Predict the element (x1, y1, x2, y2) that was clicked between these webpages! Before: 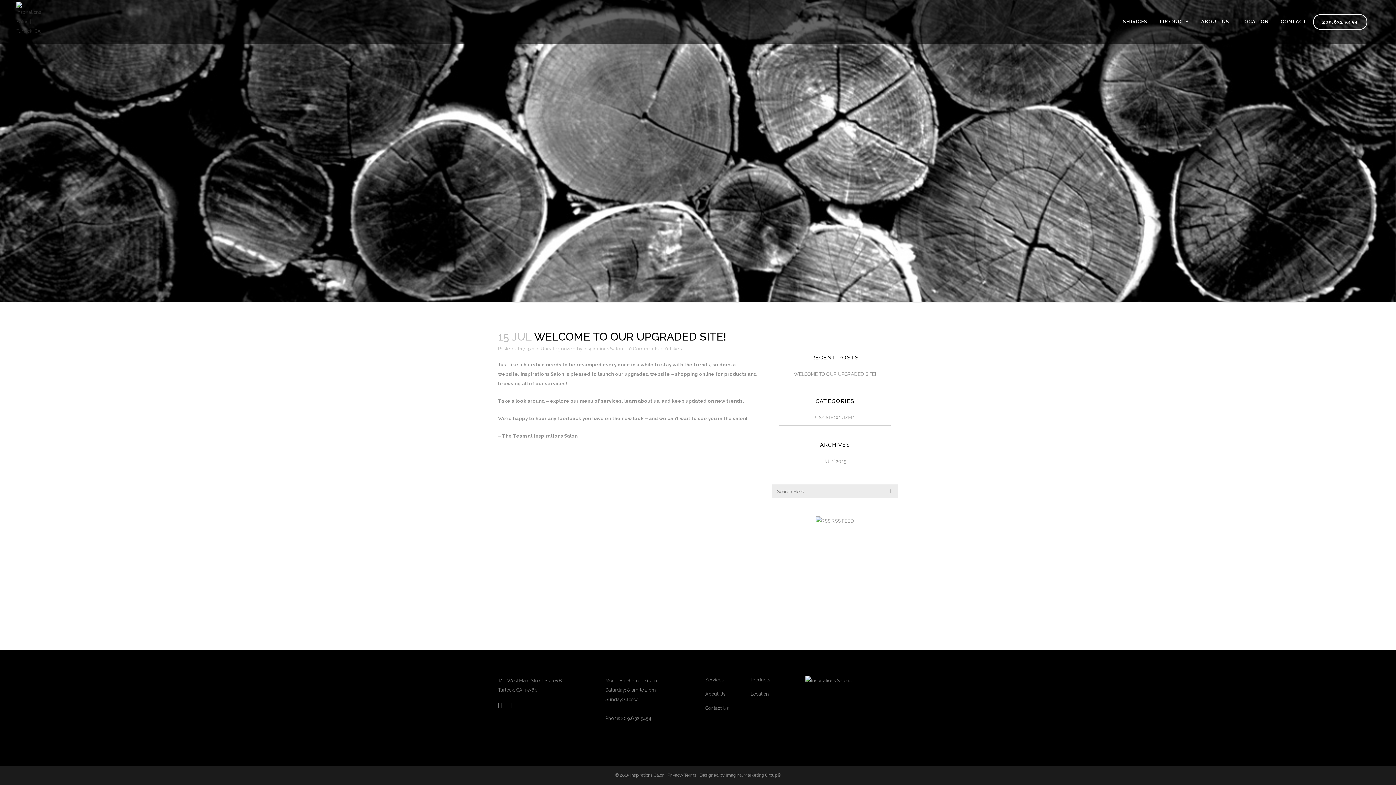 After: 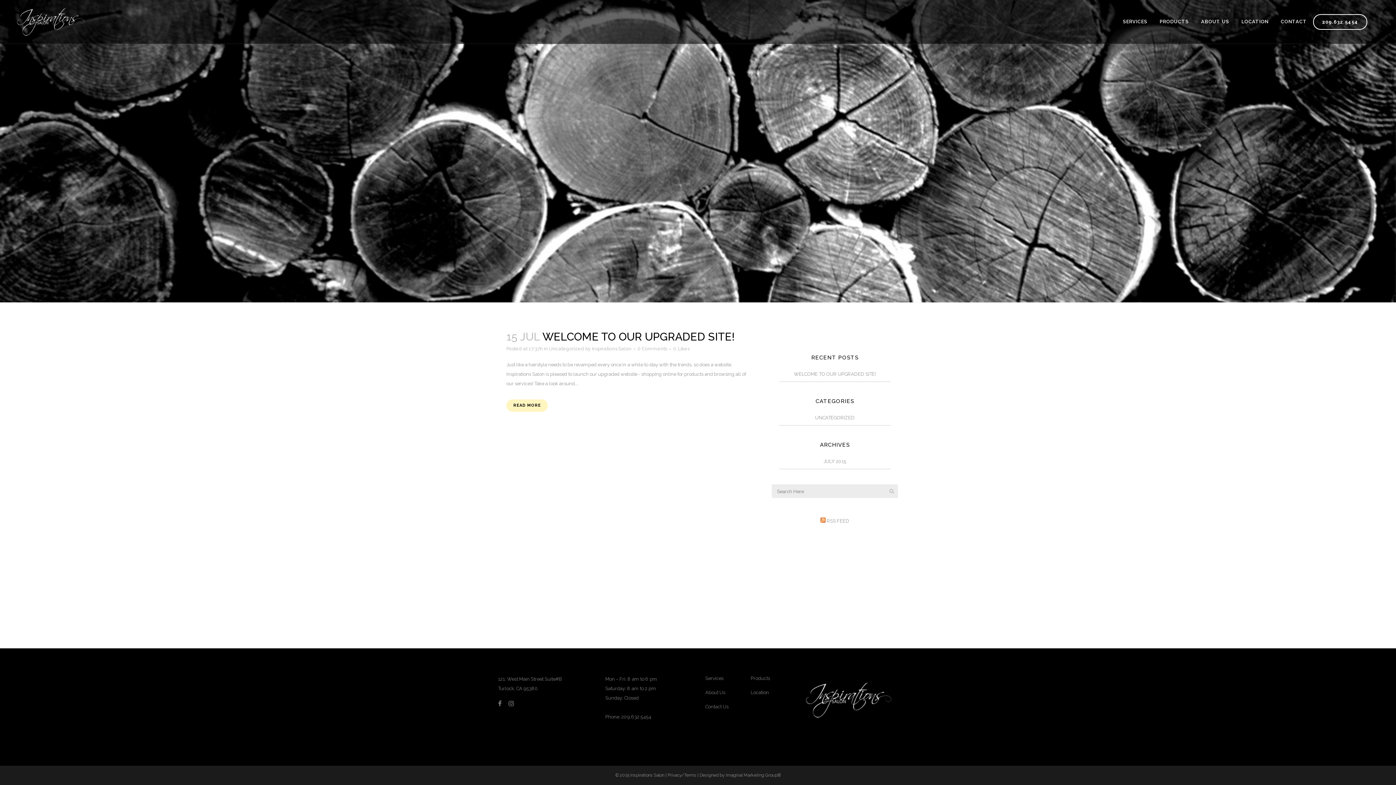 Action: bbox: (815, 415, 854, 420) label: UNCATEGORIZED